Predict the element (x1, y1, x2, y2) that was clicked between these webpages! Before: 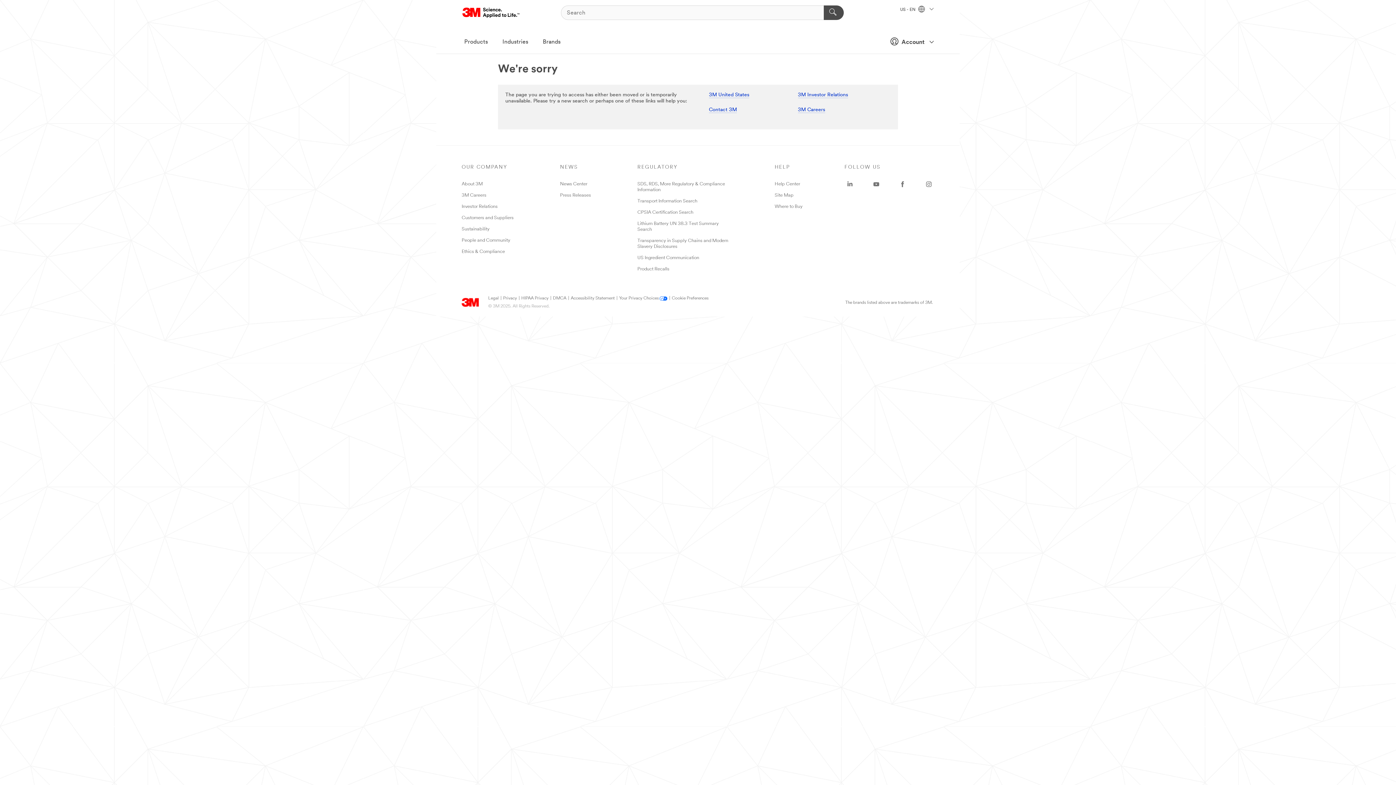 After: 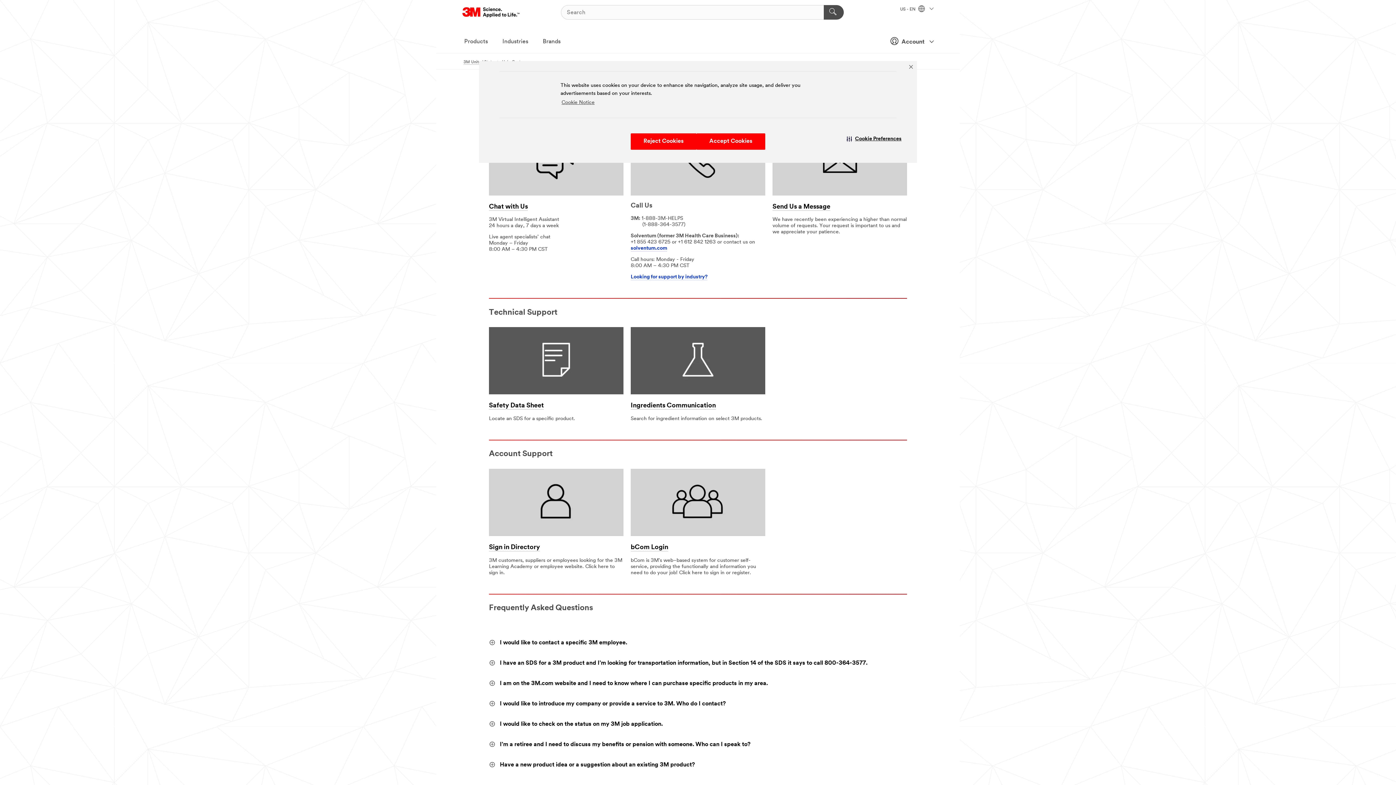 Action: bbox: (774, 181, 800, 186) label: Help Center